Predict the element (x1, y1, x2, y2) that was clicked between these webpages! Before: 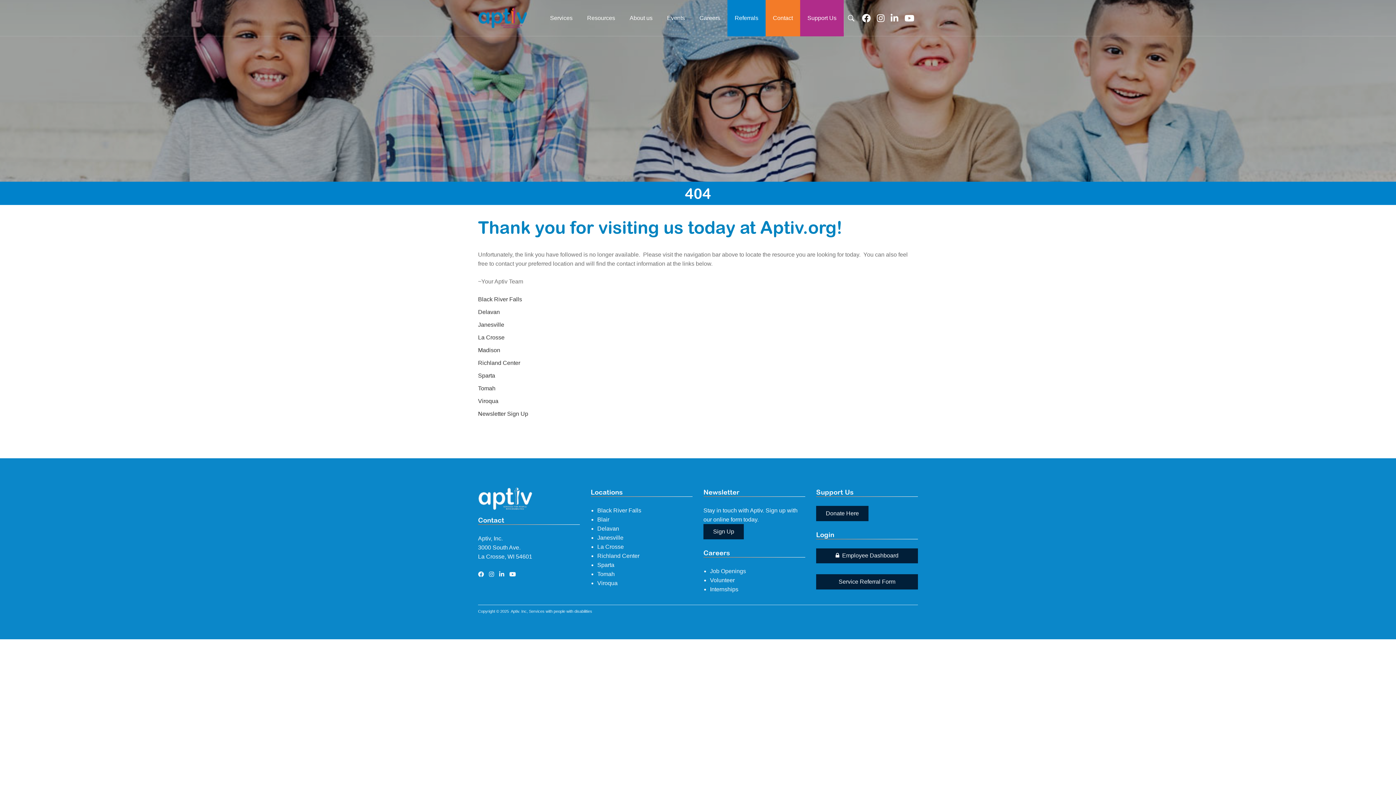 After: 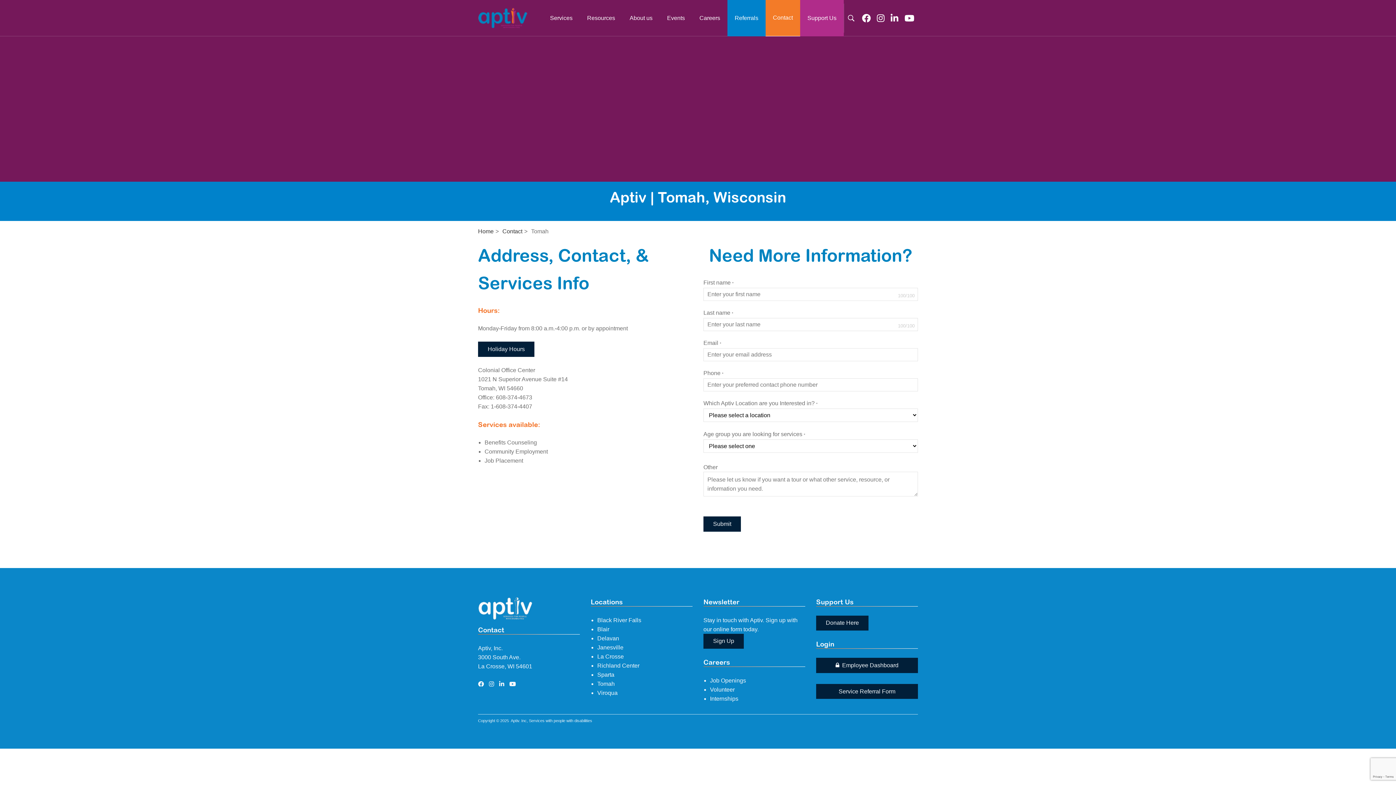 Action: label: Tomah bbox: (478, 385, 495, 391)